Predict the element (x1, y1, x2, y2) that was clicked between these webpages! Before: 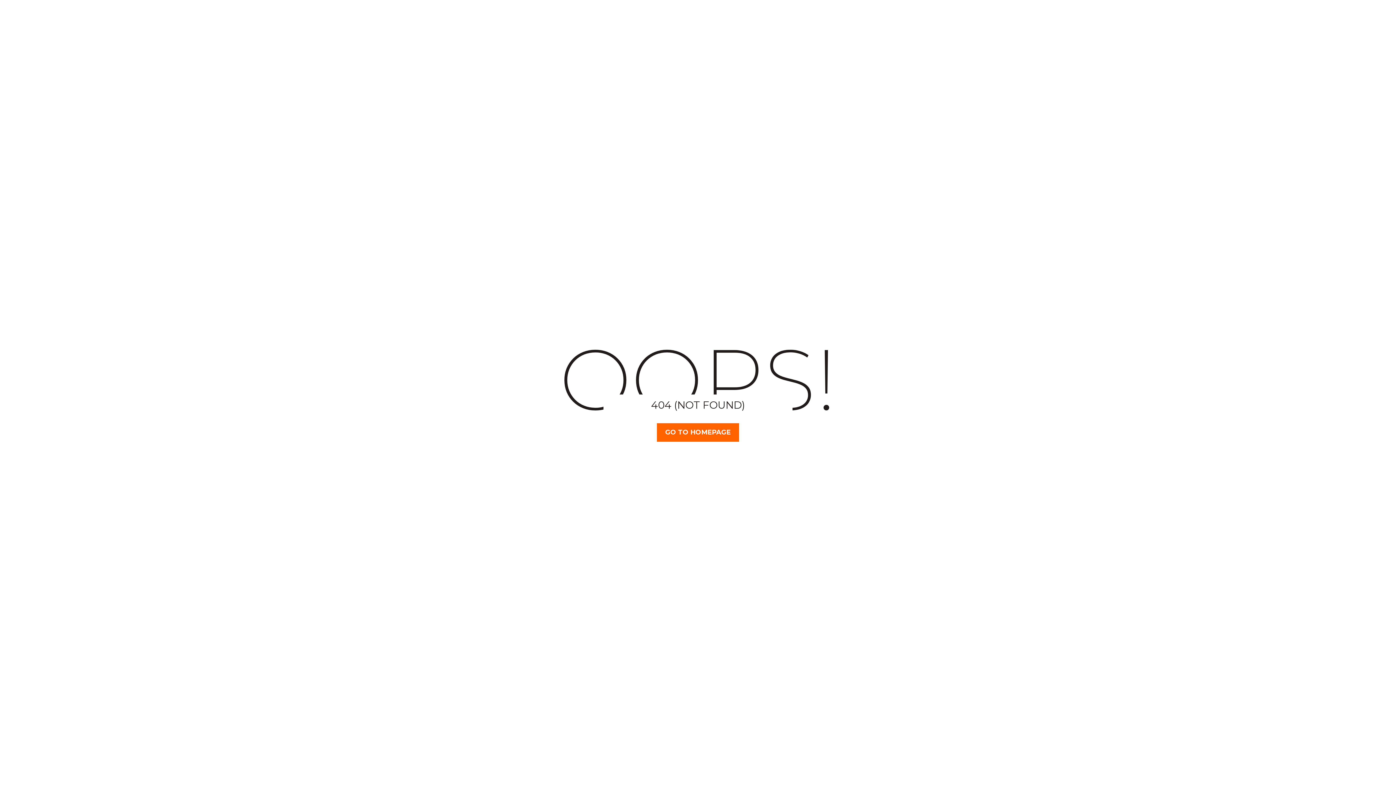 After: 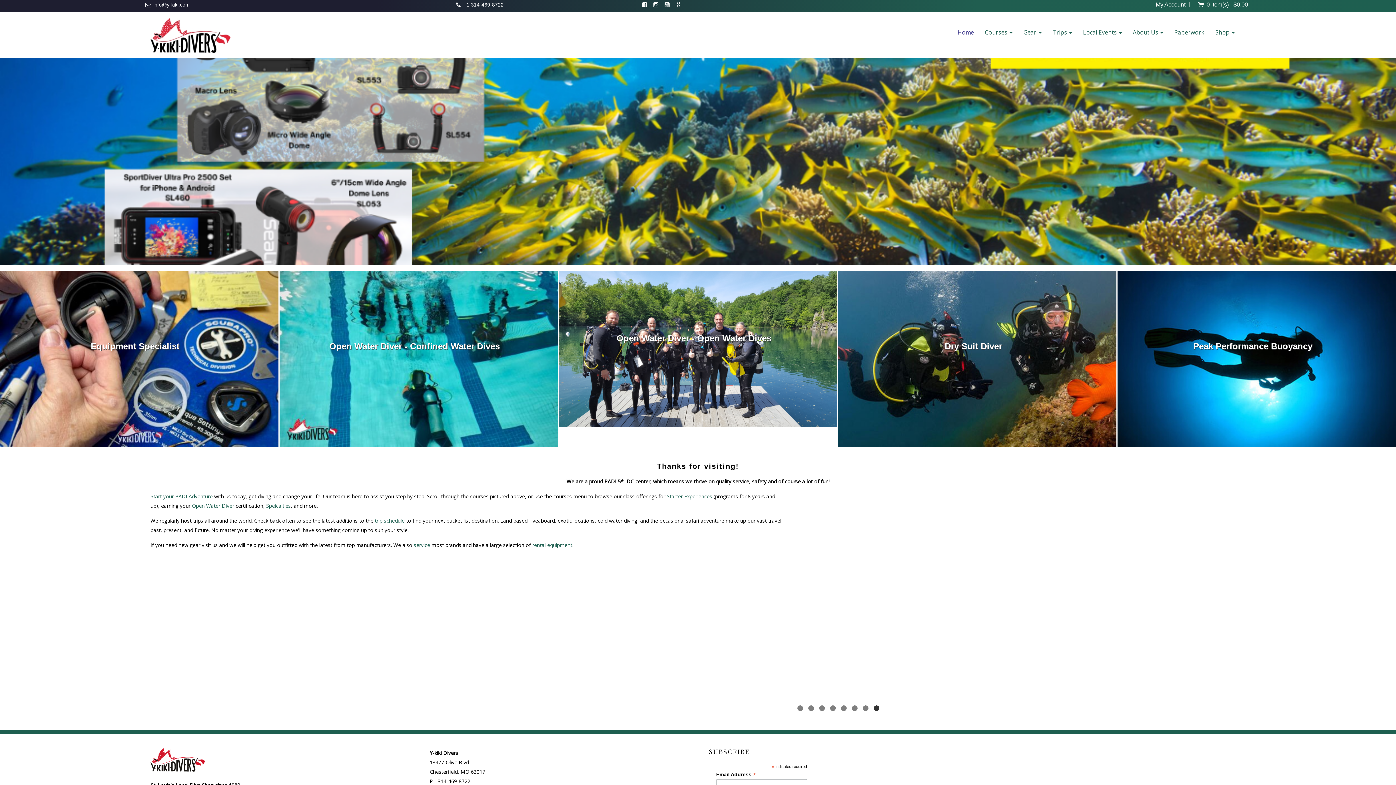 Action: label: GO TO HOMEPAGE bbox: (657, 423, 739, 442)